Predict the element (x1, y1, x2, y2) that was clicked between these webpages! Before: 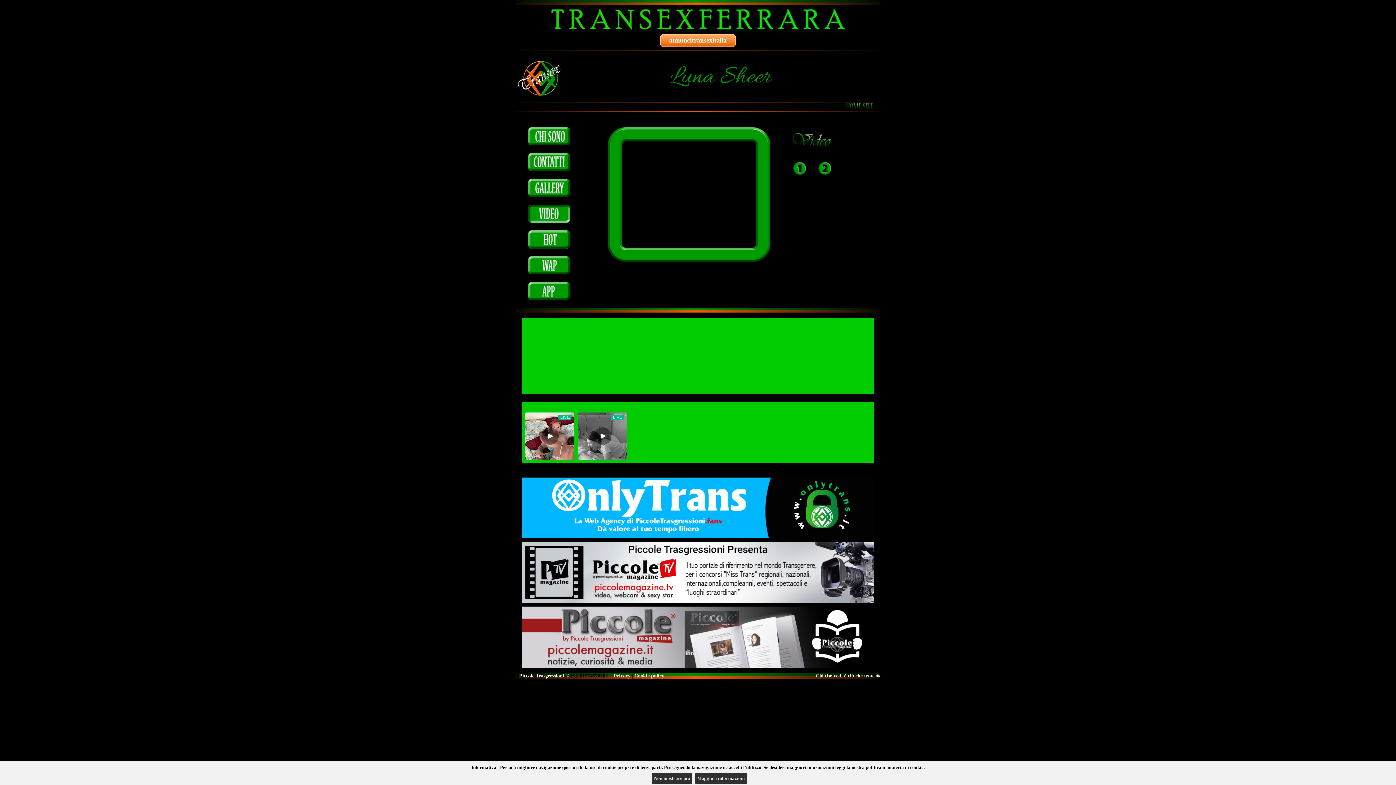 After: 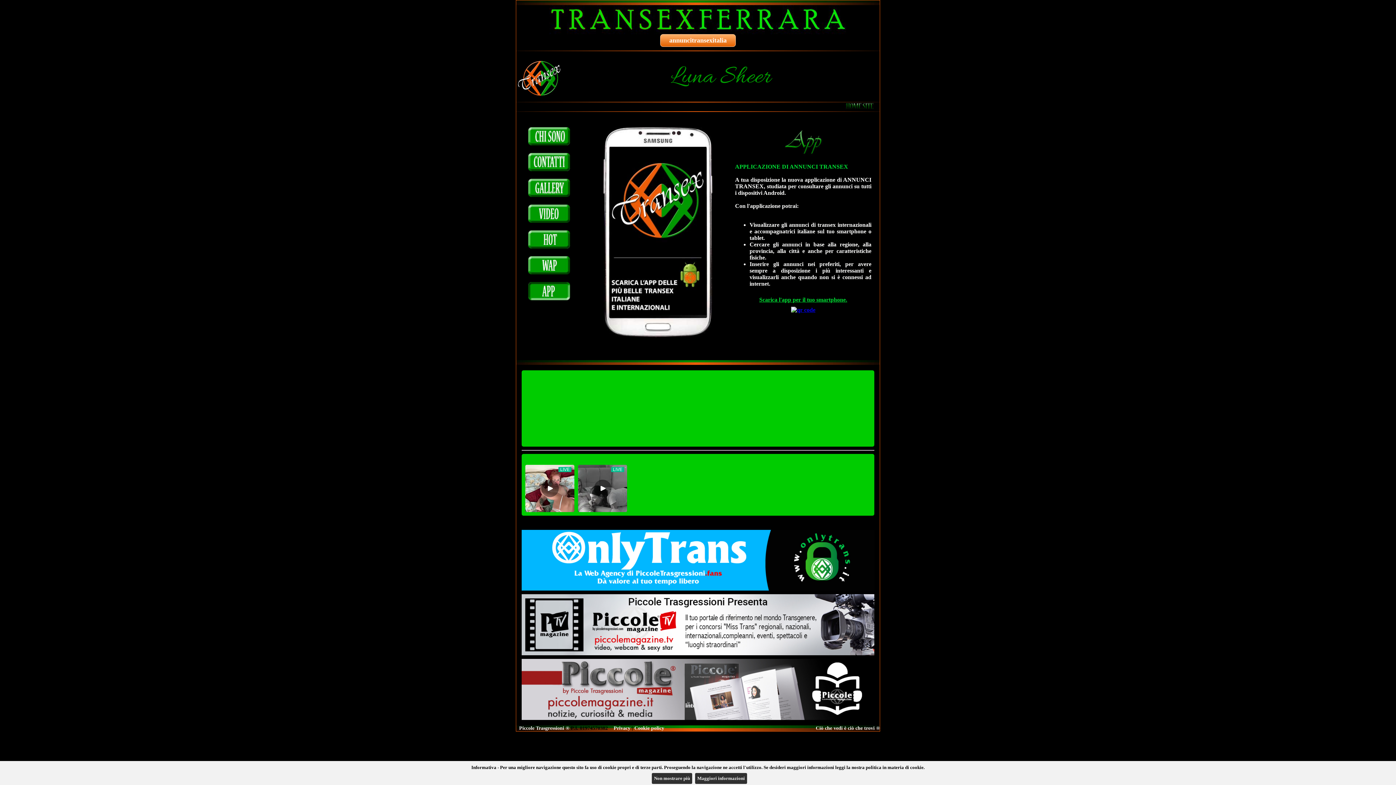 Action: bbox: (528, 294, 570, 301)